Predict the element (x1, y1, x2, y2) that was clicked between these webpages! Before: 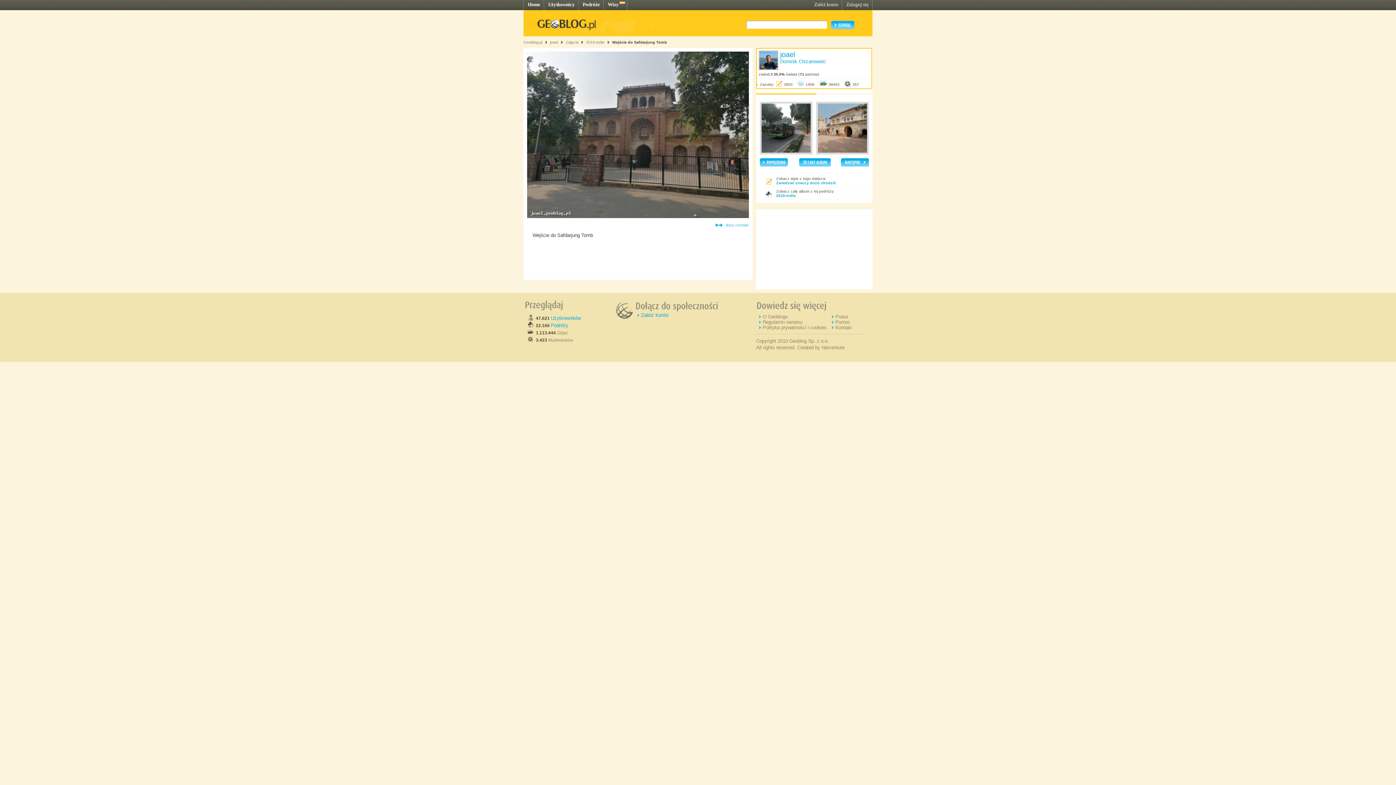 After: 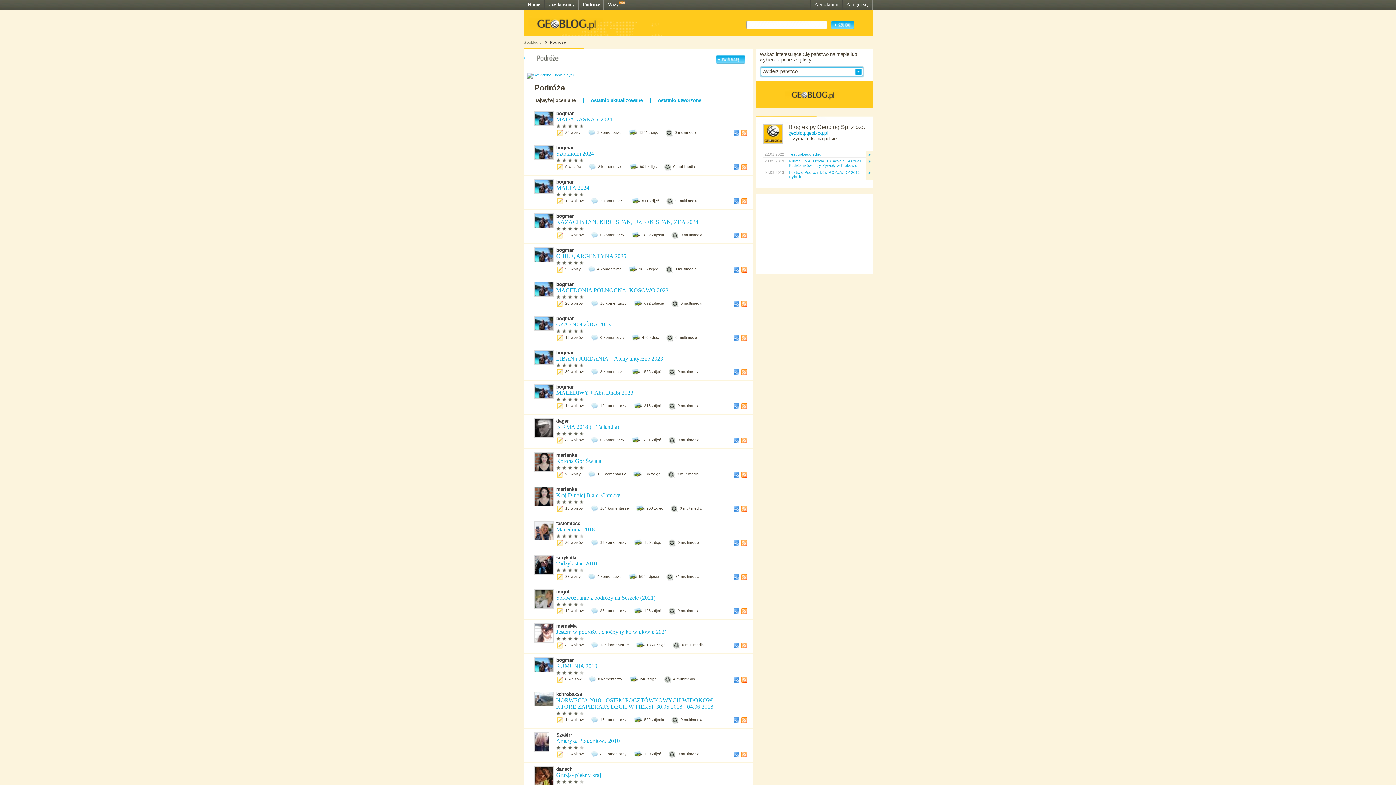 Action: bbox: (582, 1, 600, 7) label: Podróże